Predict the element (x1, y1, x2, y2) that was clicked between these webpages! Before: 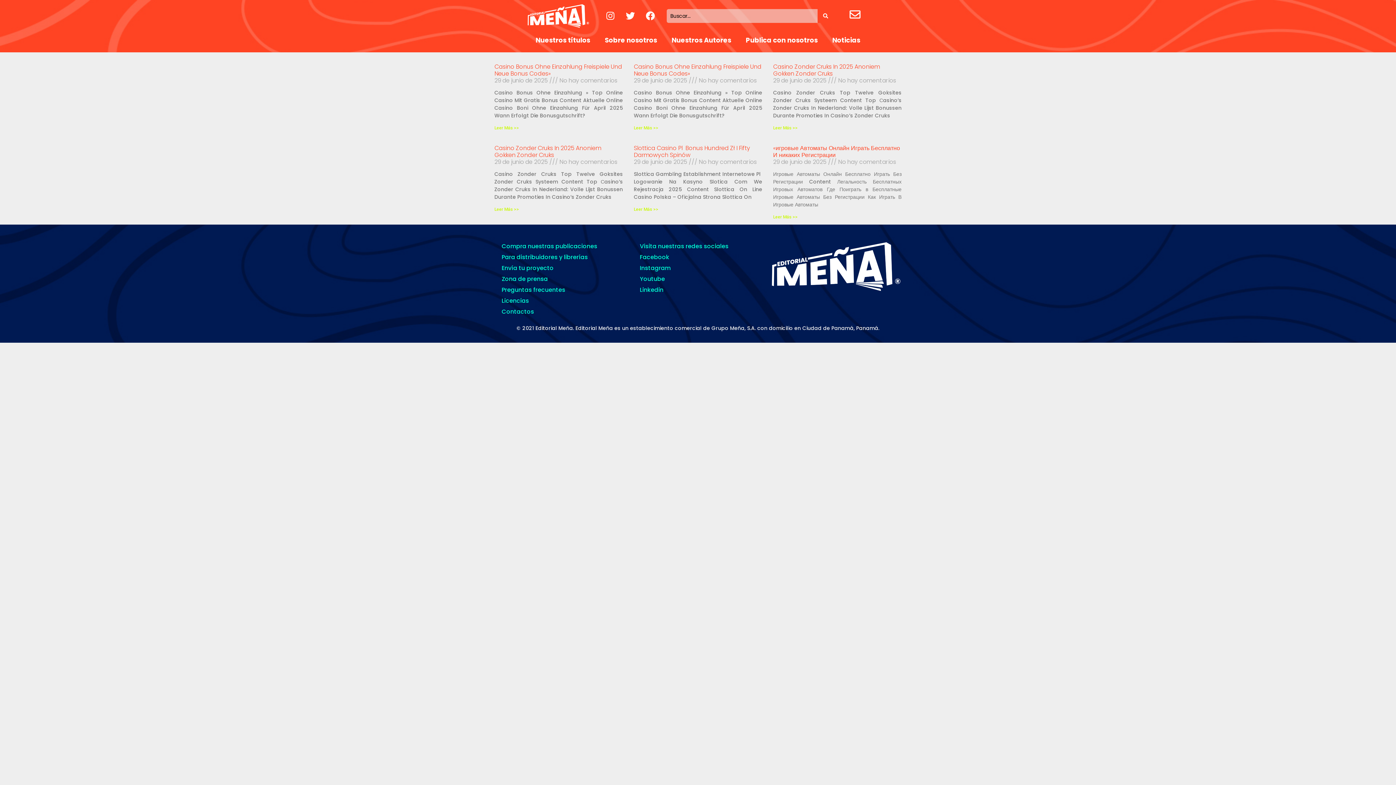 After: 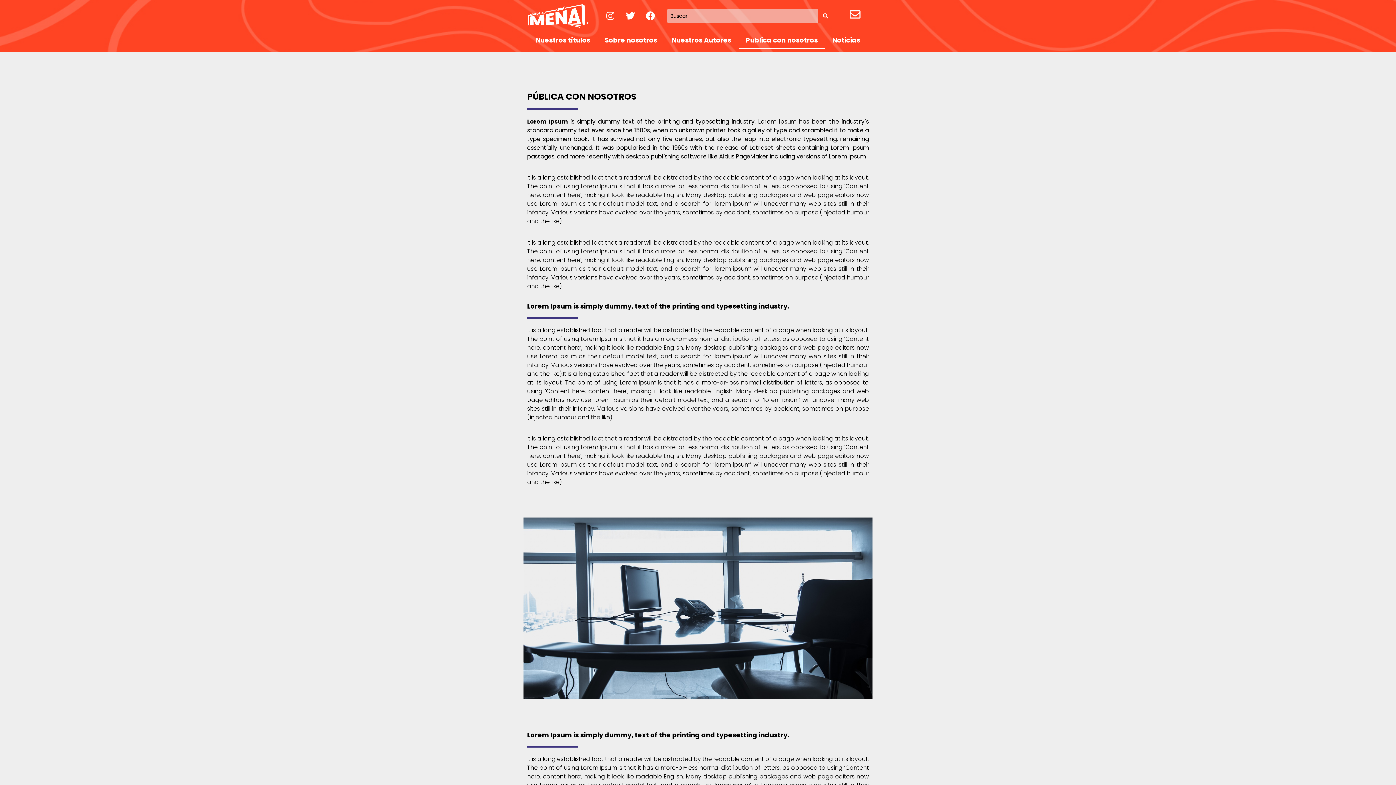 Action: bbox: (738, 31, 825, 48) label: Publica con nosotros